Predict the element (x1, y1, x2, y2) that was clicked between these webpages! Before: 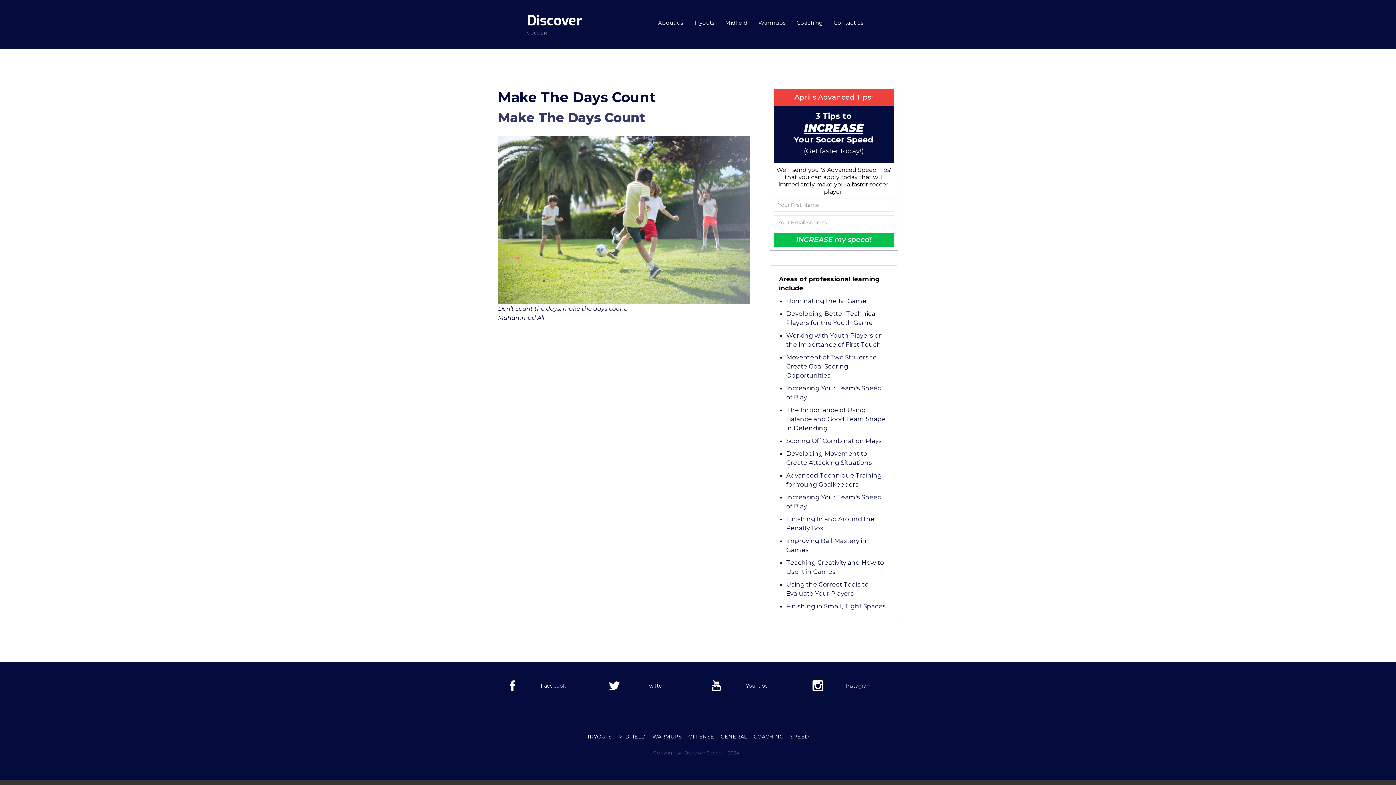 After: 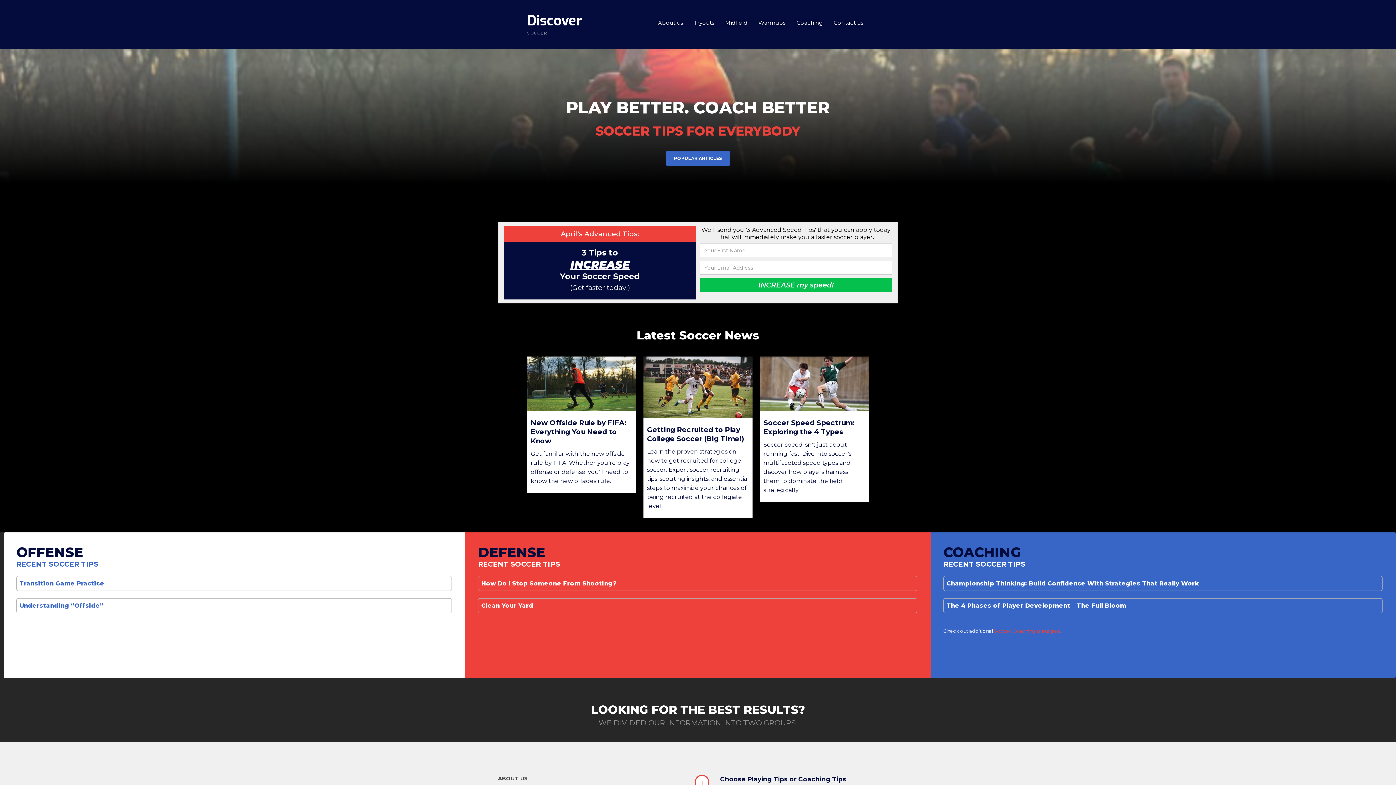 Action: bbox: (527, 12, 582, 36) label: home